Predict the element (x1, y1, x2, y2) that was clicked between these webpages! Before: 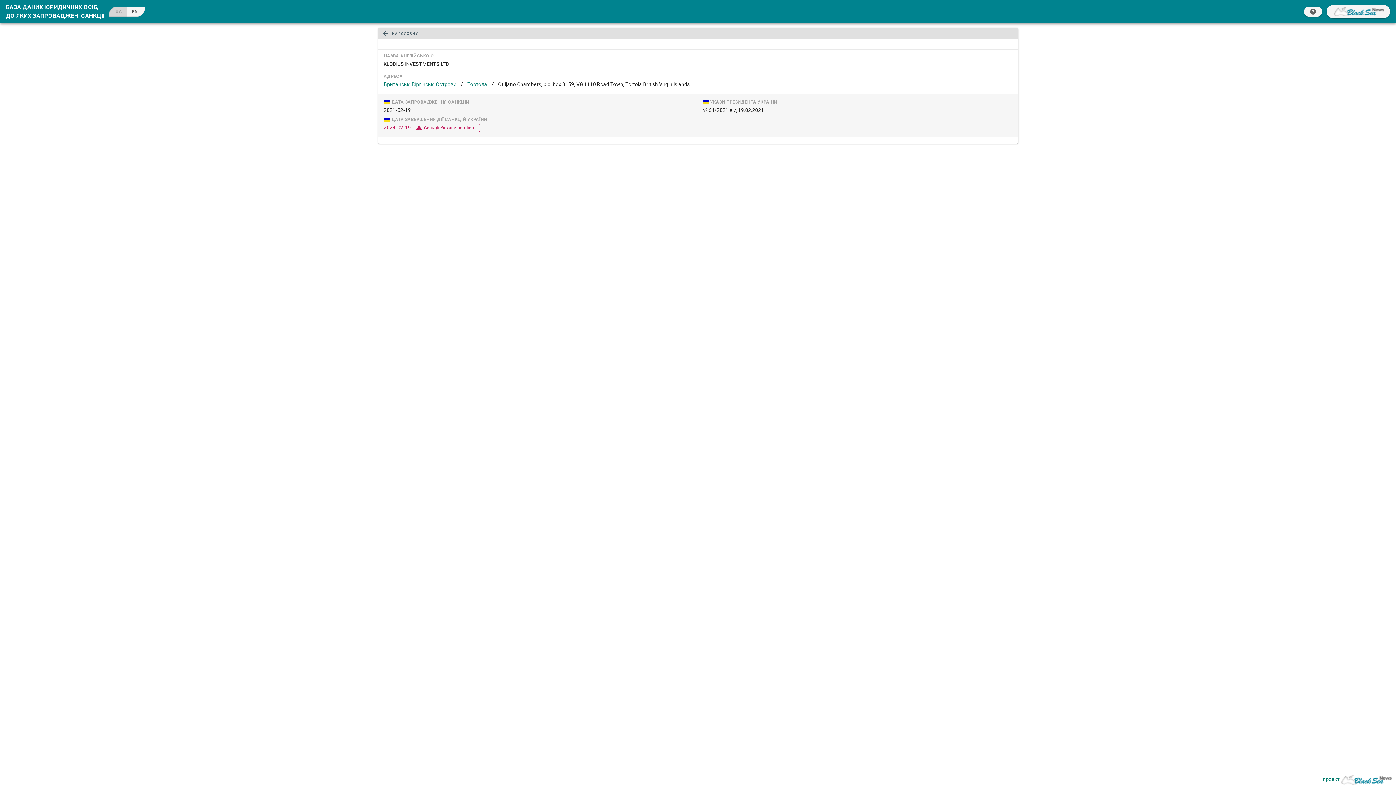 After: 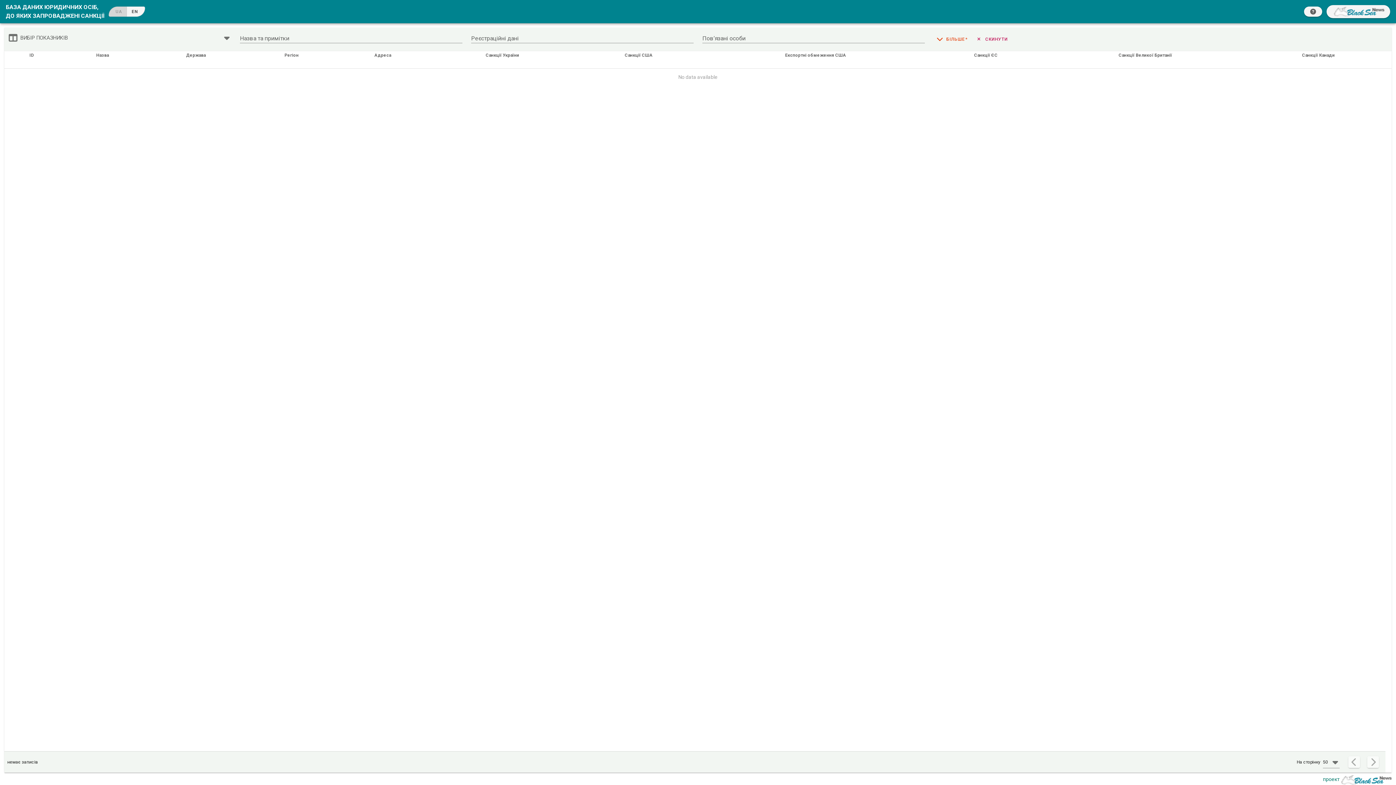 Action: label: Тортола bbox: (467, 80, 487, 88)